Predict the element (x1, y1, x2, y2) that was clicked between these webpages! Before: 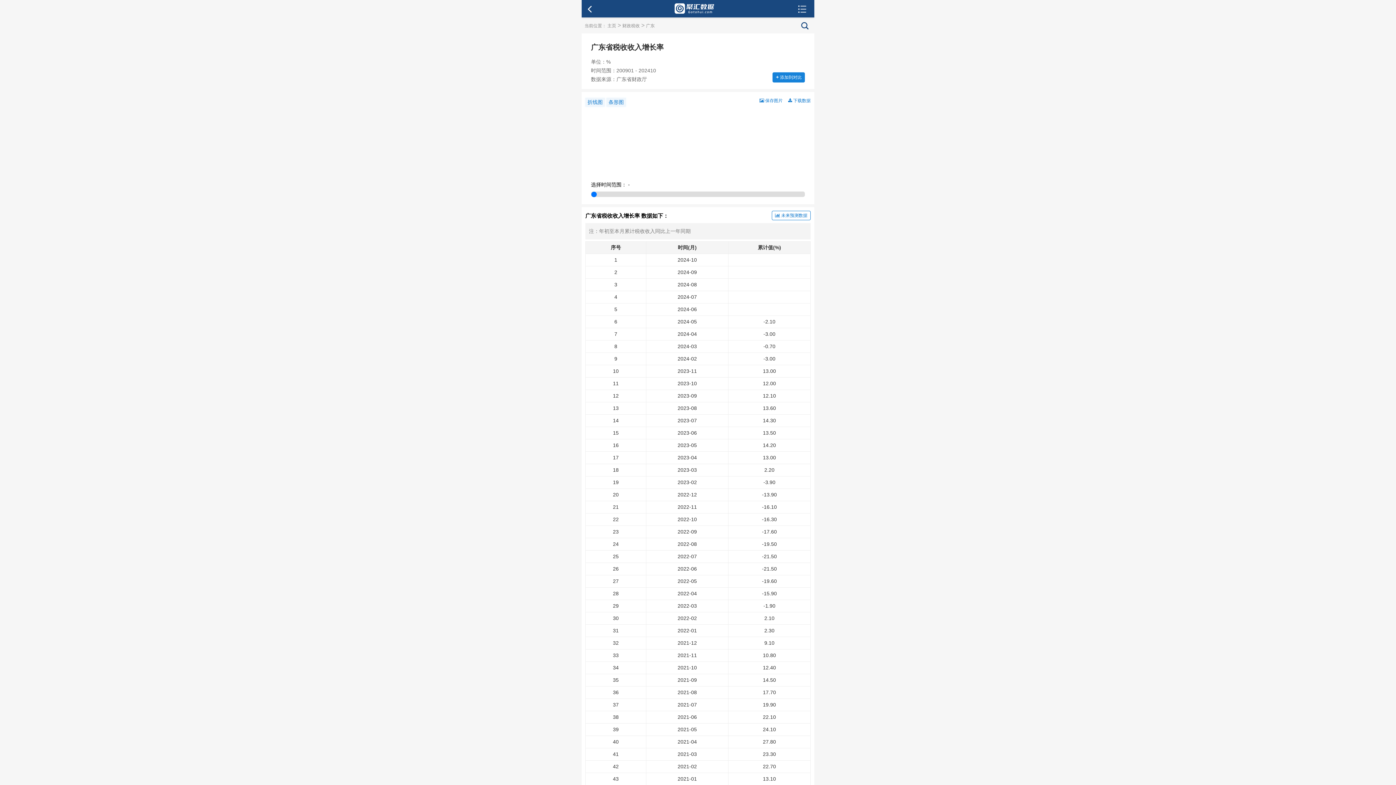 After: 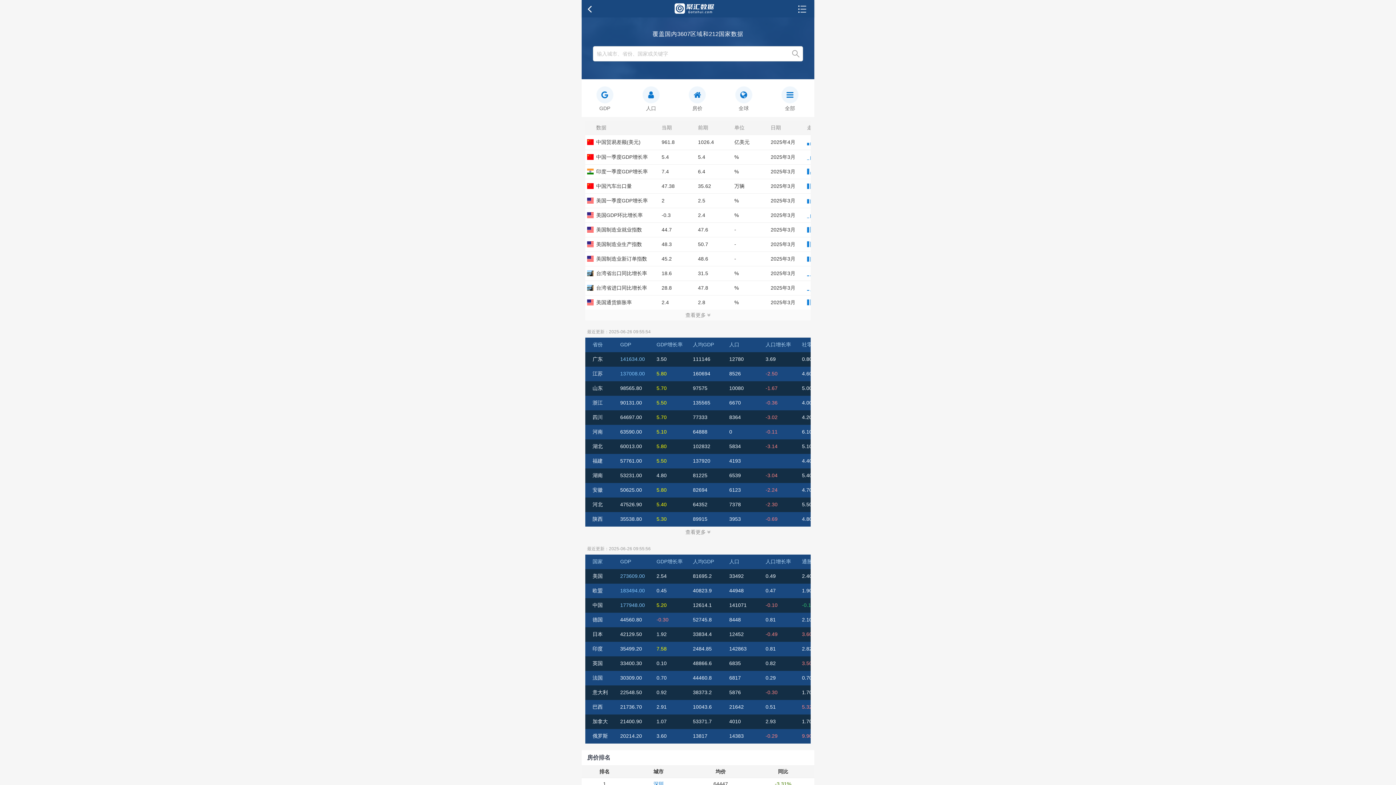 Action: label: 主页 bbox: (607, 23, 616, 28)